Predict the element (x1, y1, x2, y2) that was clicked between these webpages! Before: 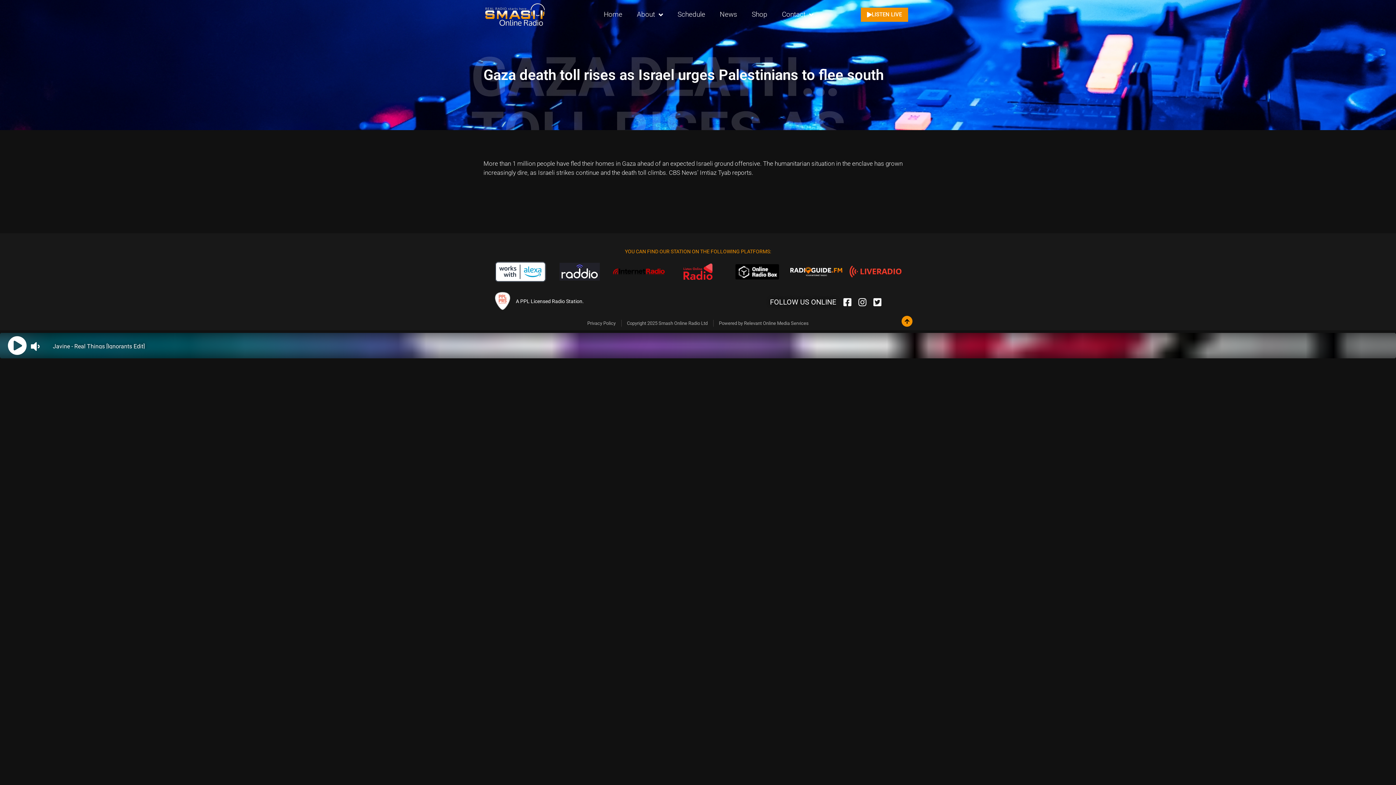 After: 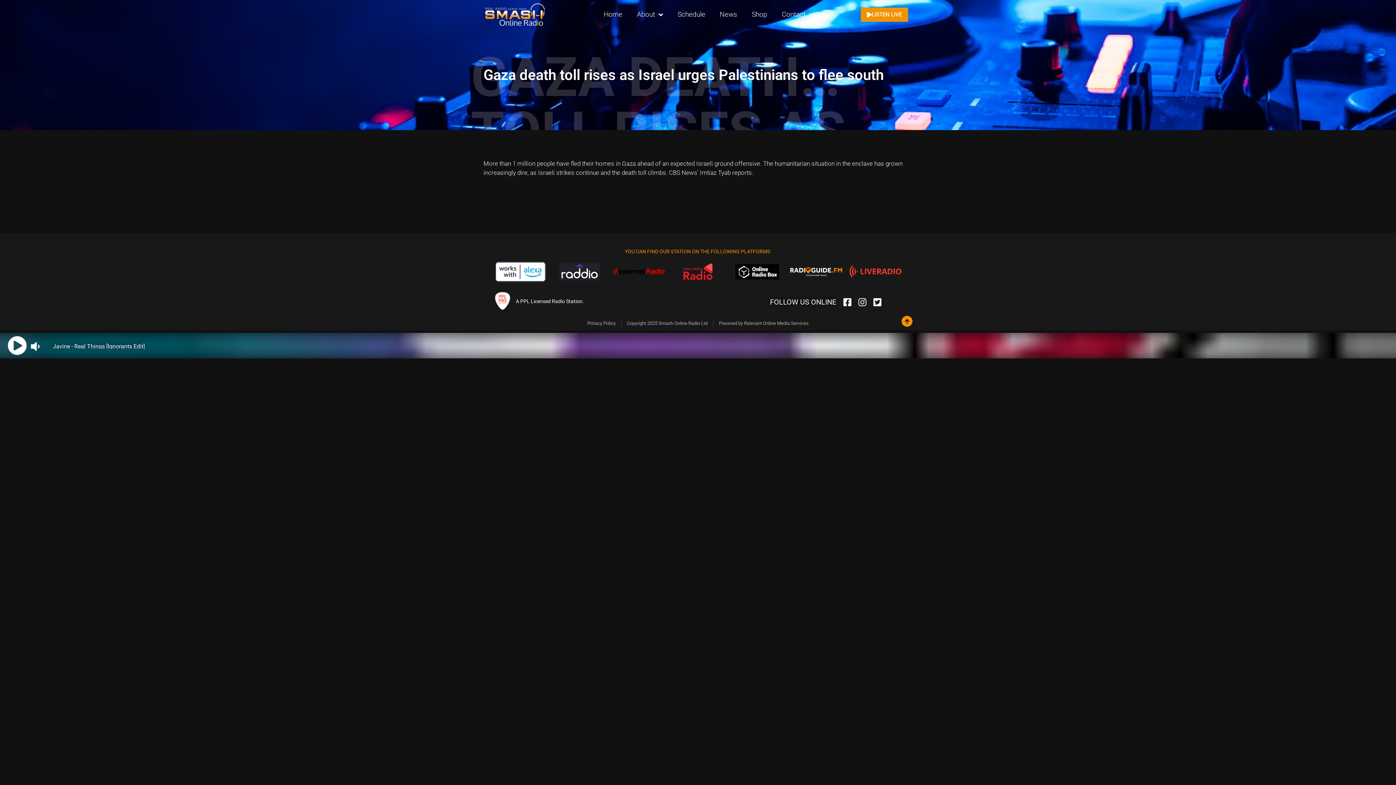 Action: label: Privacy Policy bbox: (587, 320, 615, 327)